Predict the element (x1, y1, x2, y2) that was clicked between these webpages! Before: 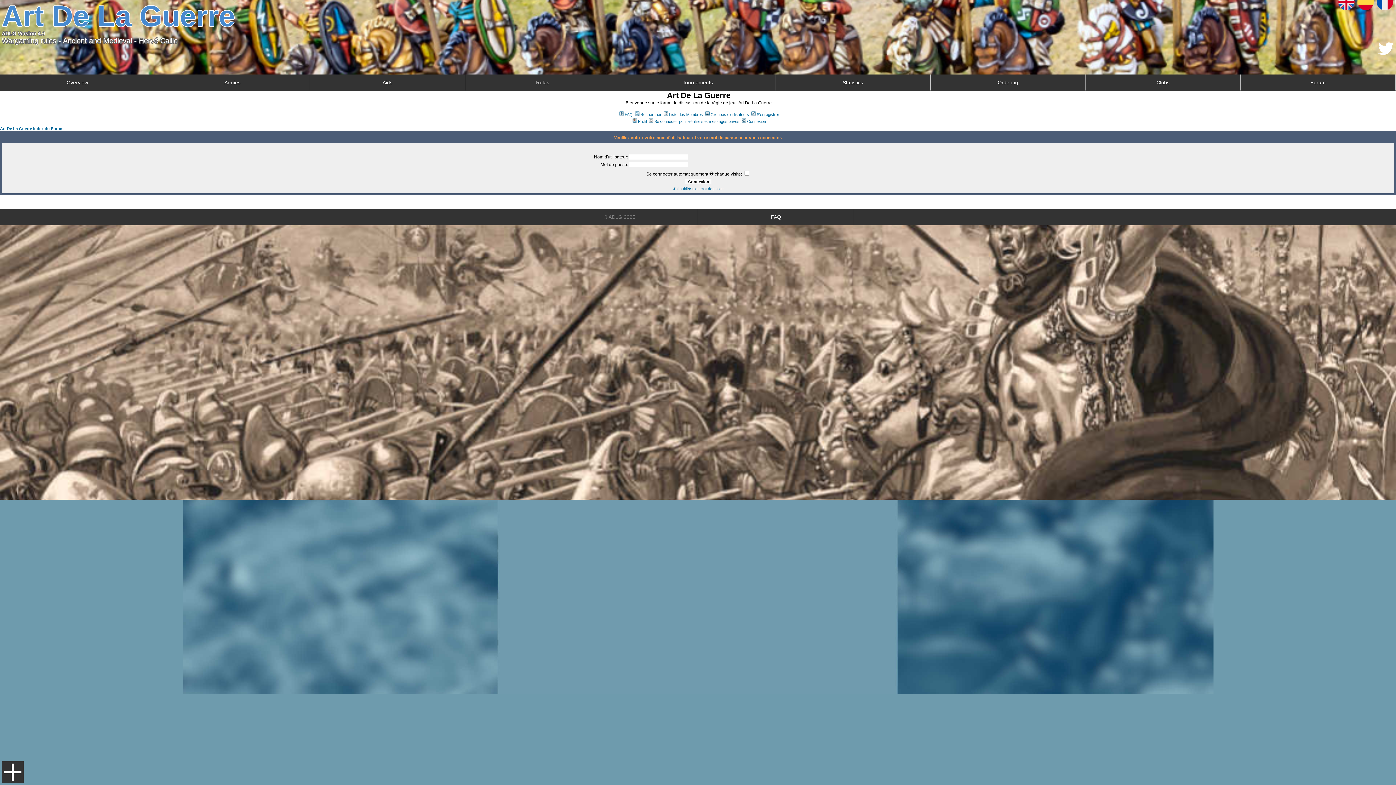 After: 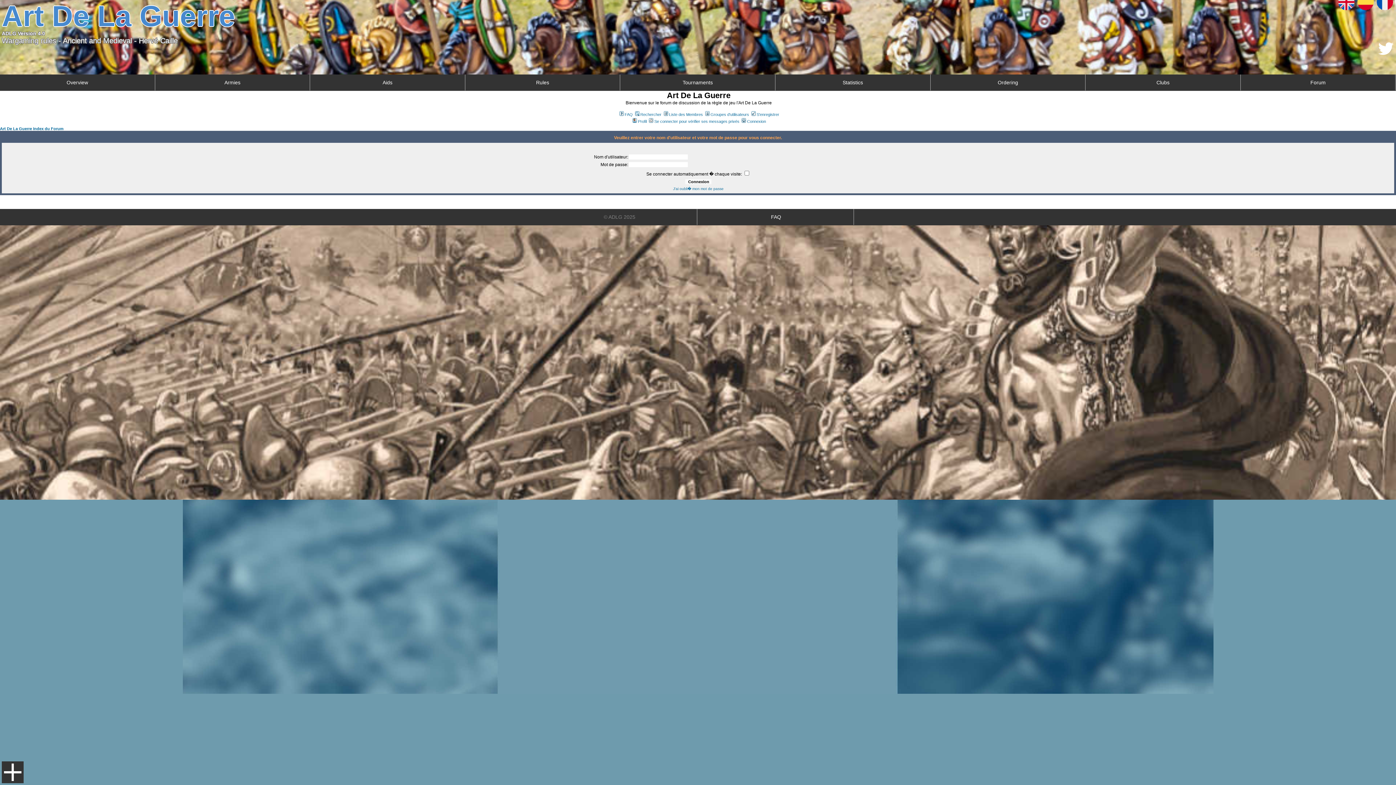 Action: label: Connexion bbox: (740, 119, 766, 123)